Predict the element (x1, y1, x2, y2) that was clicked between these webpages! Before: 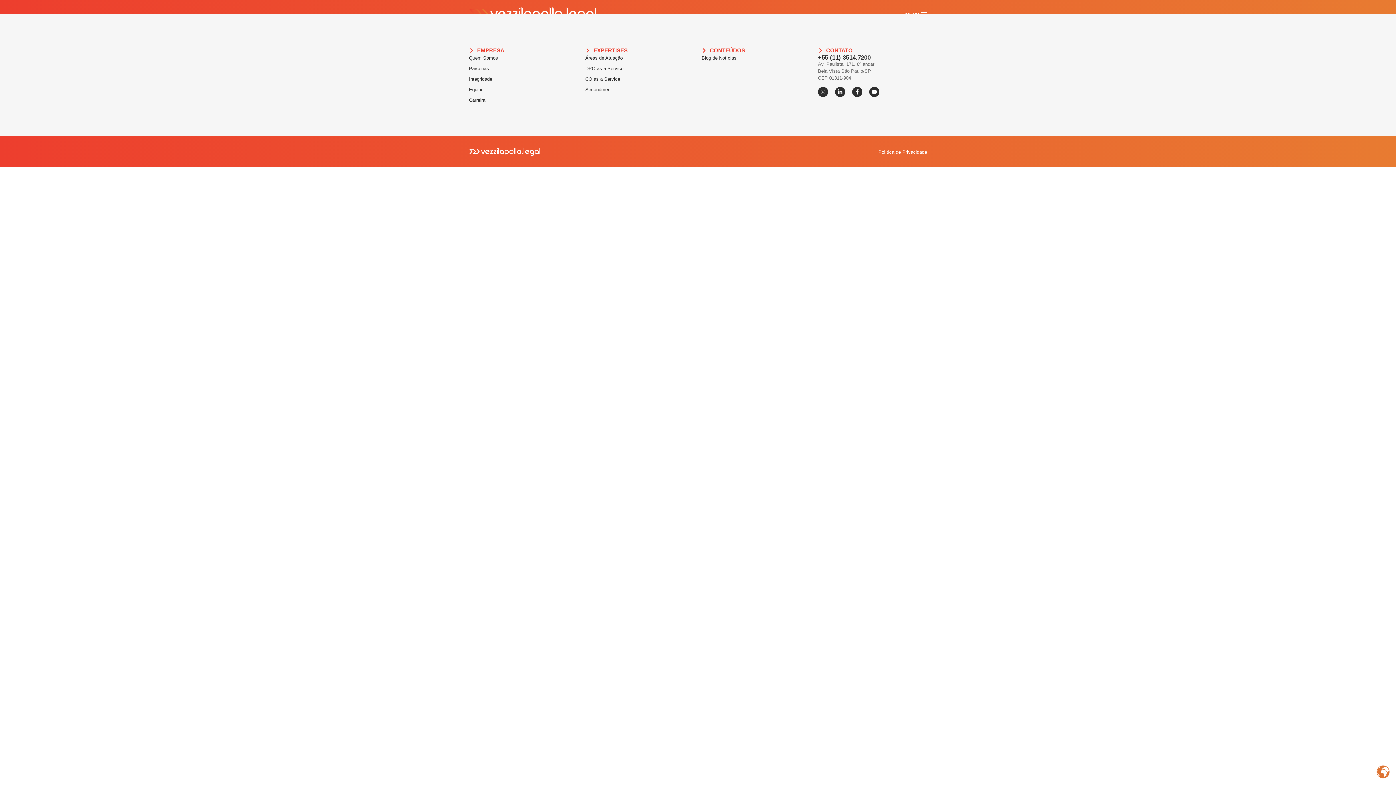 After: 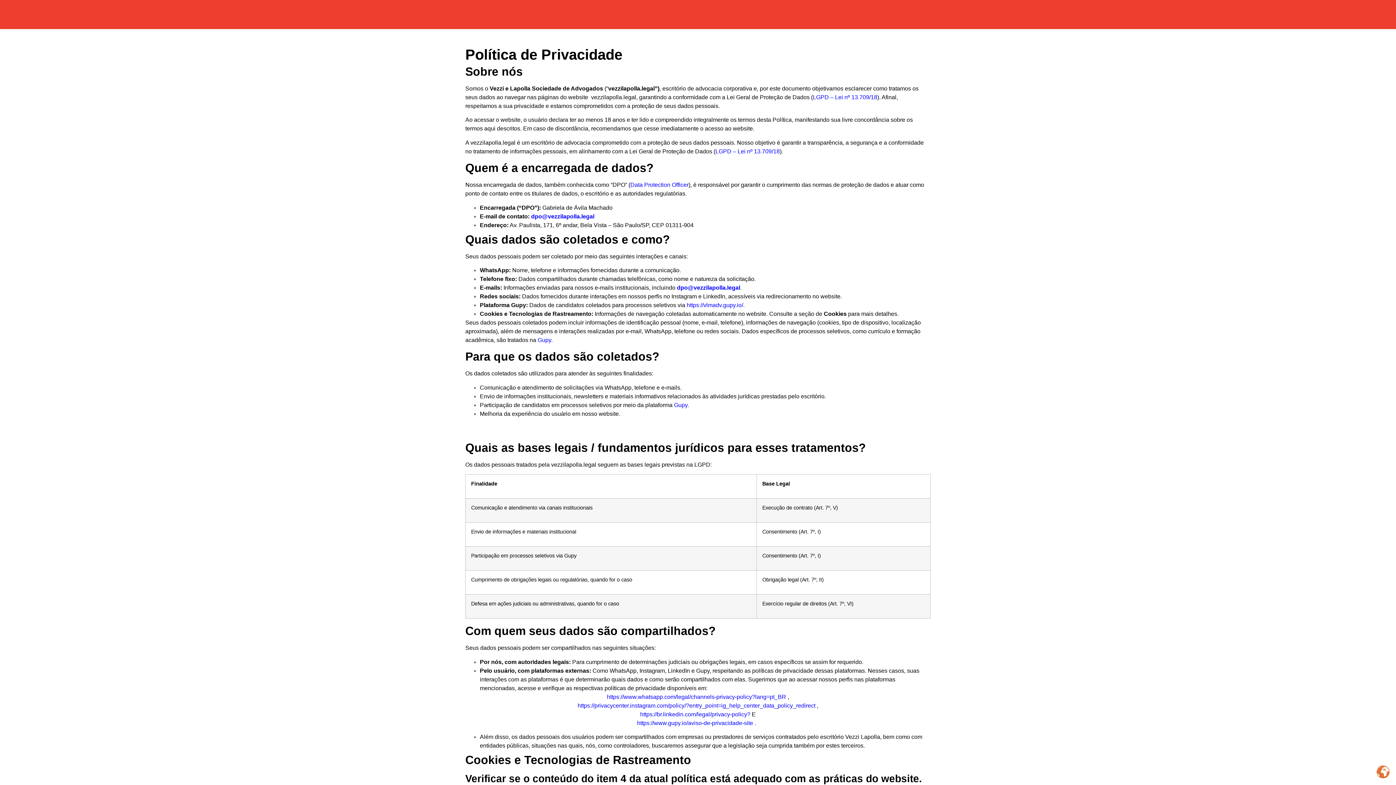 Action: bbox: (878, 149, 927, 154) label: Política de Privacidade